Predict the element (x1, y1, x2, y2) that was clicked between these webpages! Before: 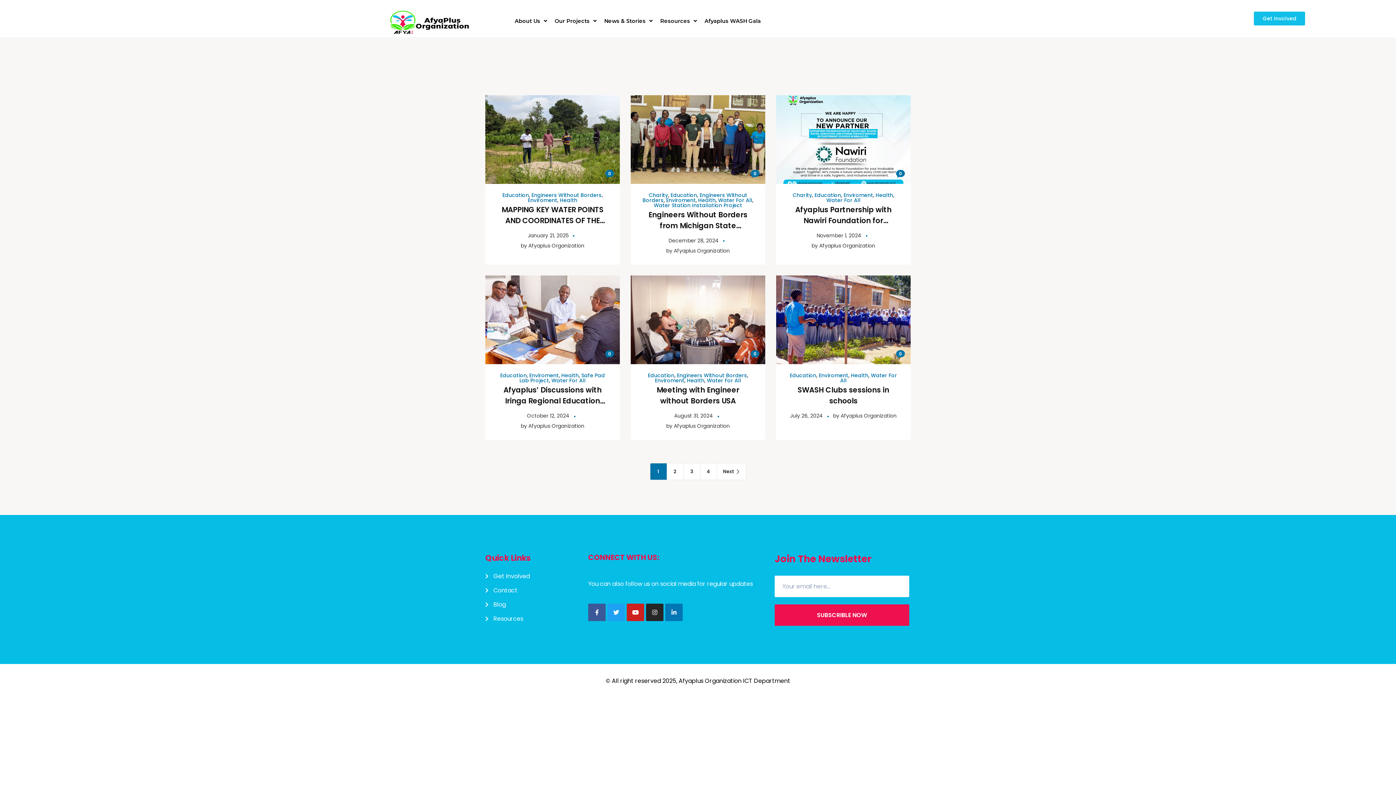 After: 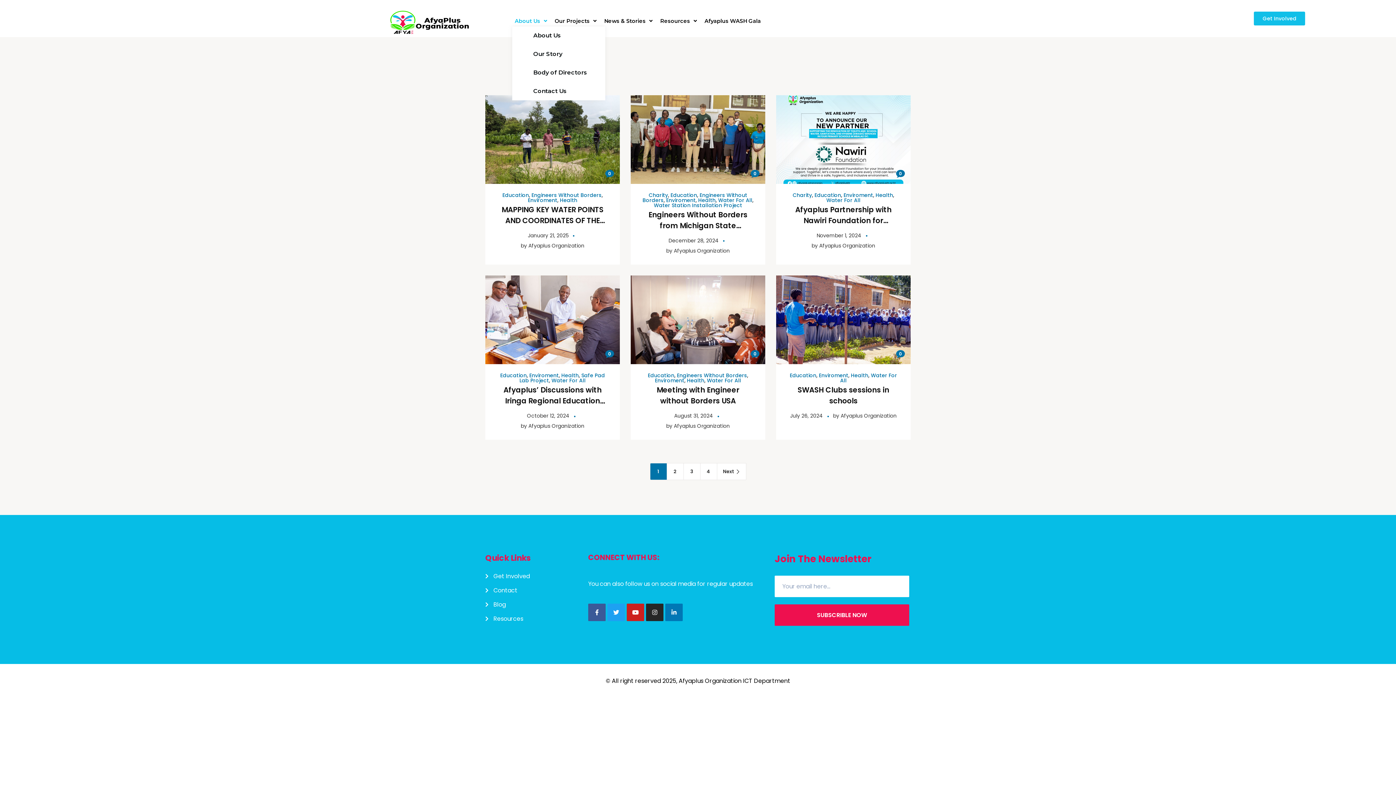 Action: bbox: (512, 15, 549, 26) label: About Us